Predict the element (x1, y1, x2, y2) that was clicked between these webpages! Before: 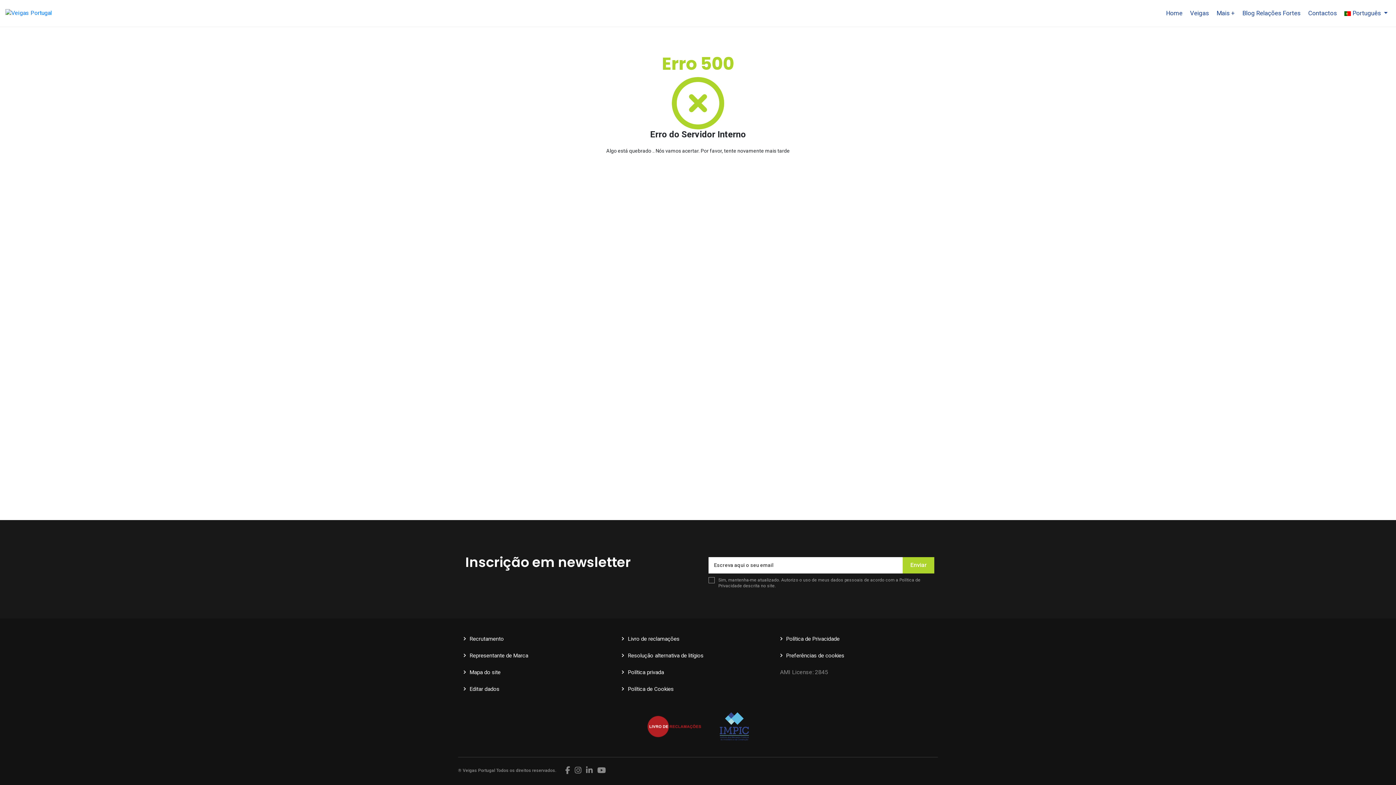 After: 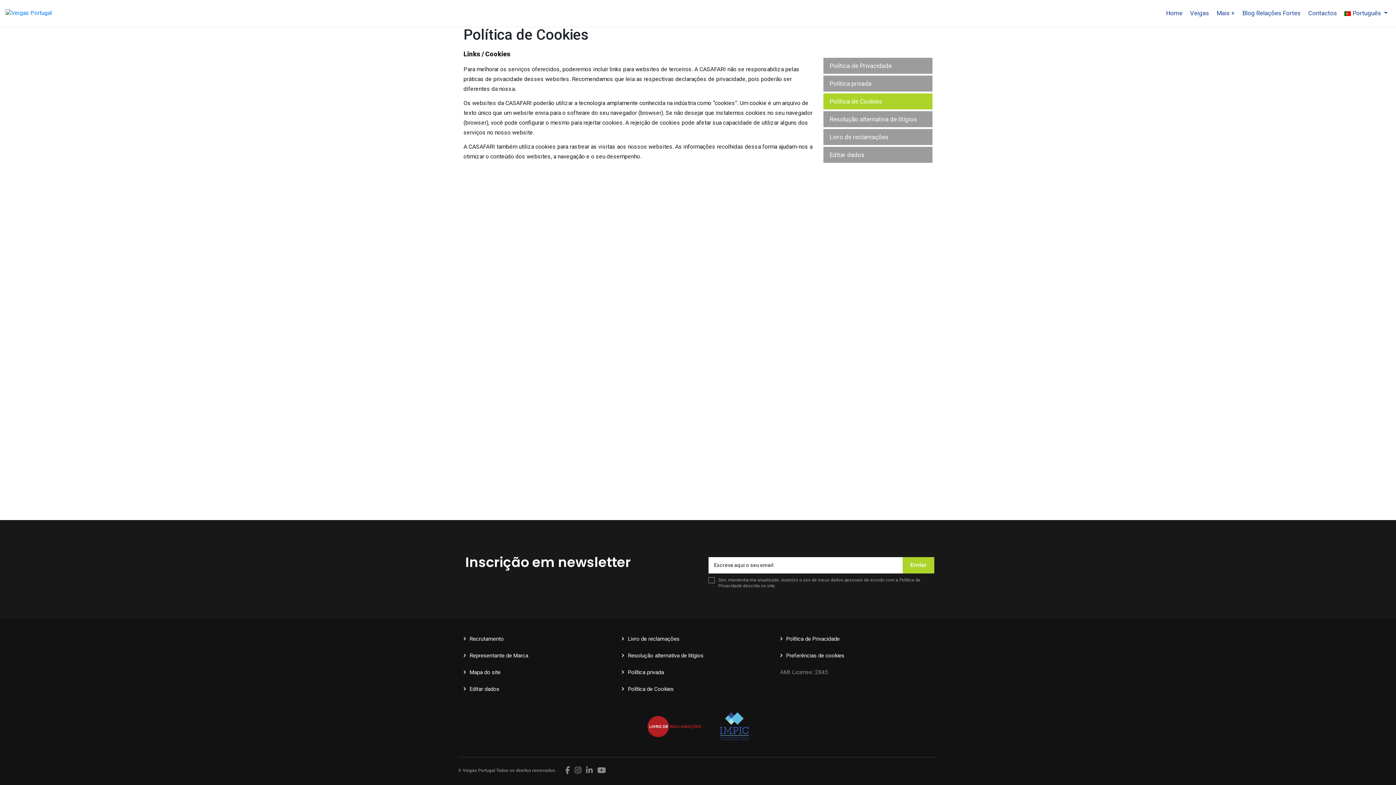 Action: bbox: (628, 686, 673, 692) label: Política de Cookies